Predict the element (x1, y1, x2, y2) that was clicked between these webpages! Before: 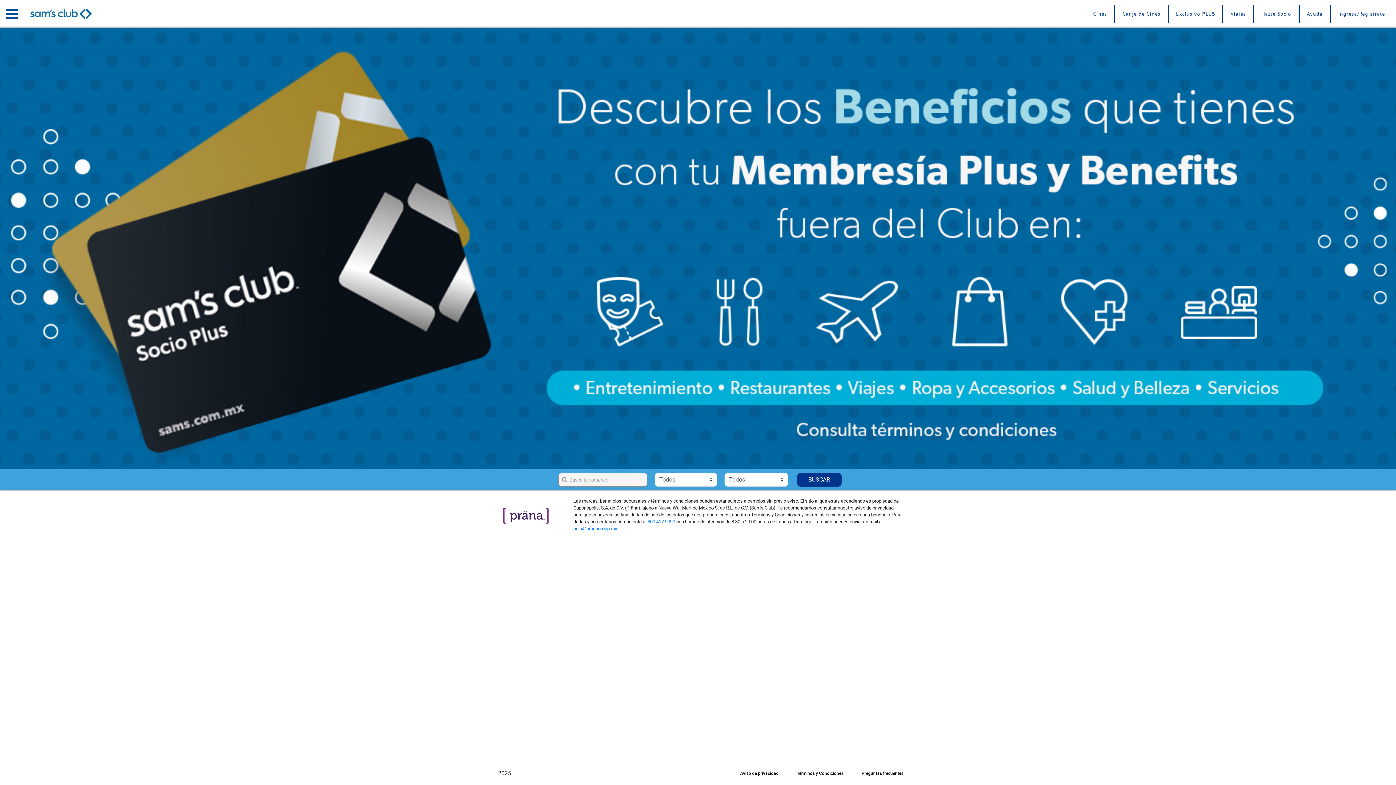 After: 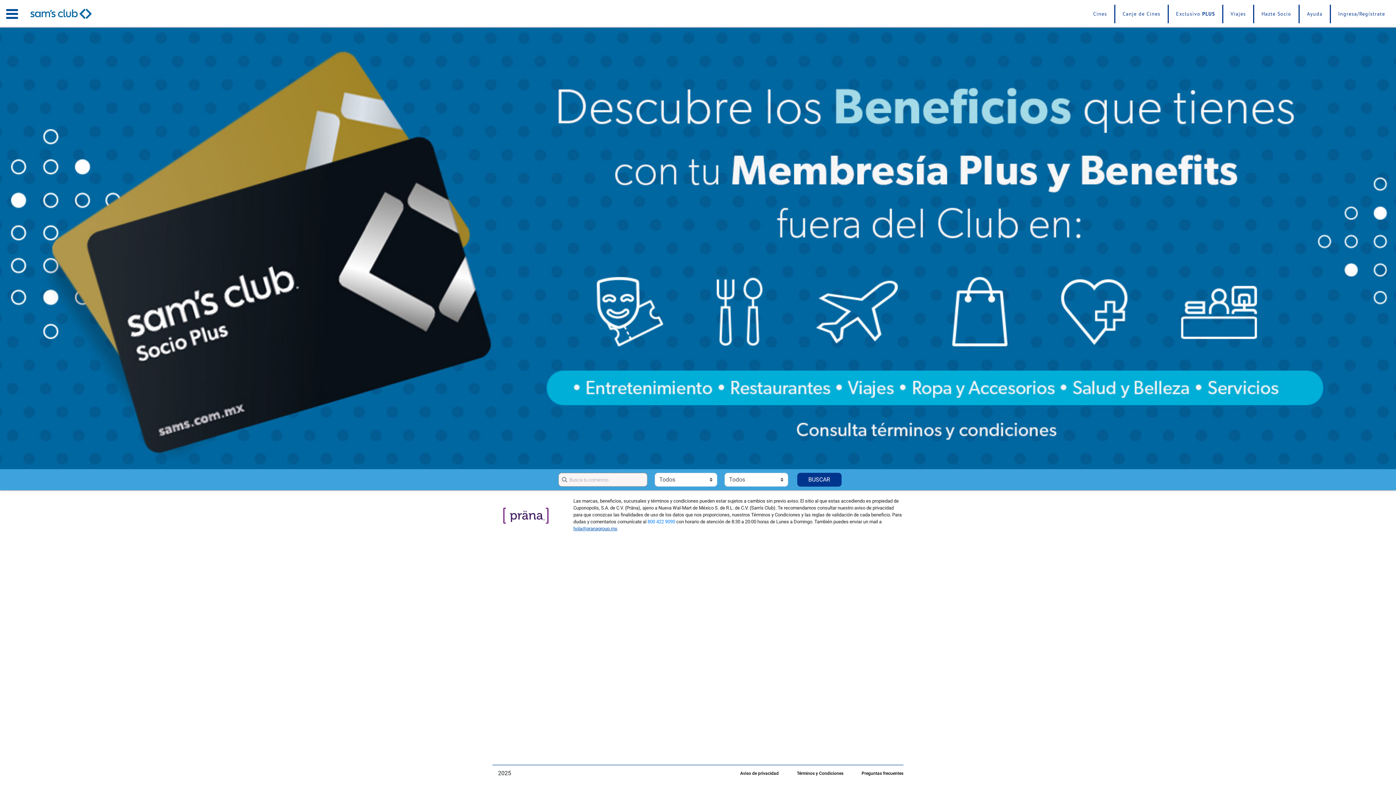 Action: label: hola@pranagroup.mx bbox: (573, 526, 617, 531)